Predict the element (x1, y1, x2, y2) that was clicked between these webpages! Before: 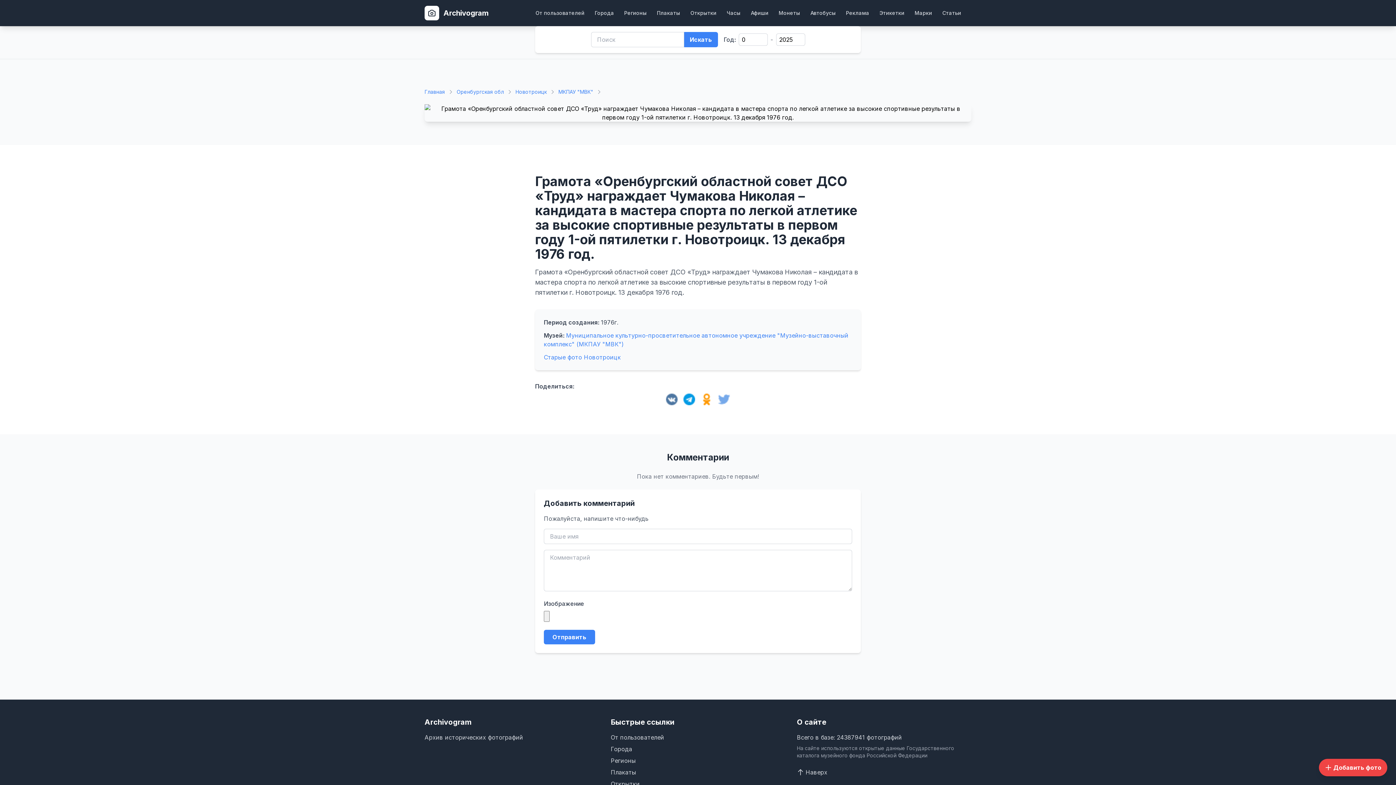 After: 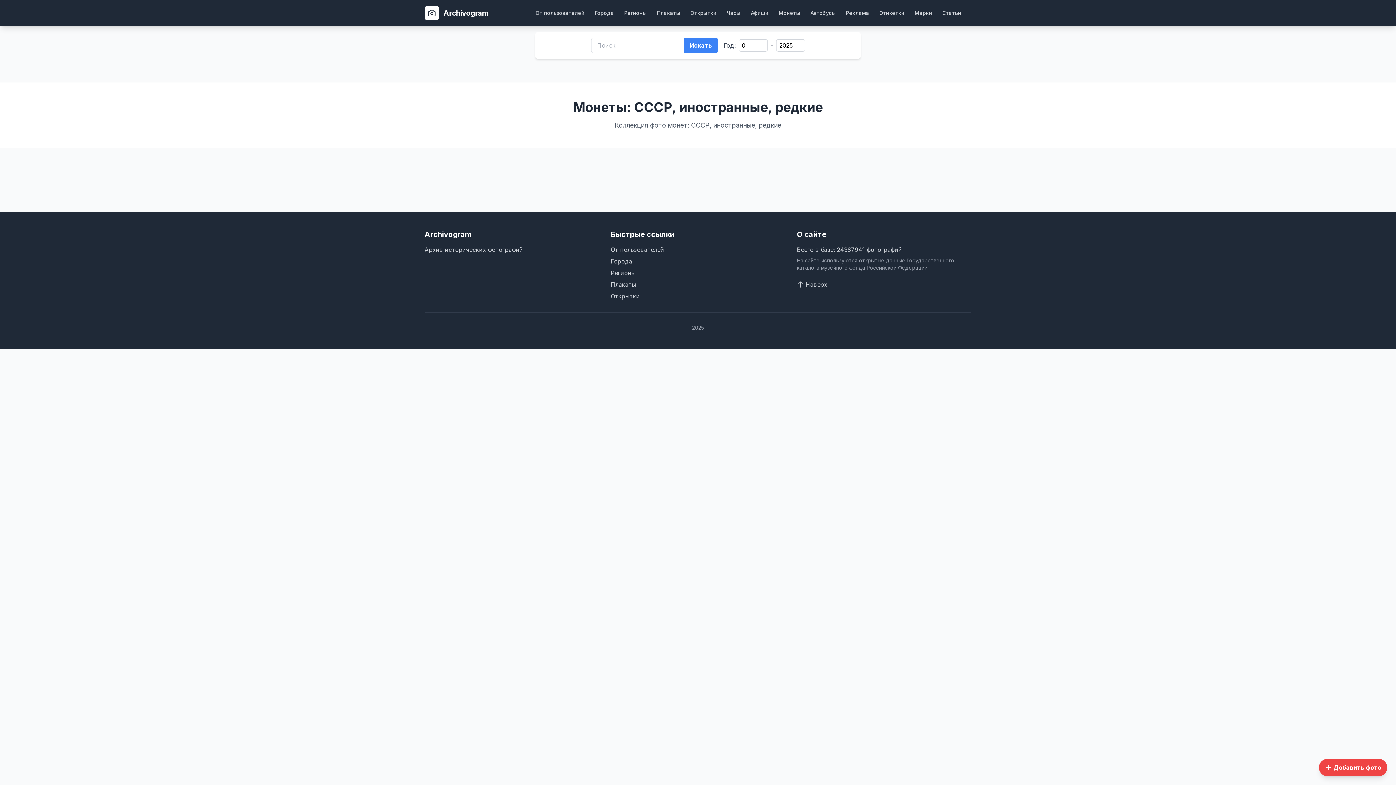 Action: bbox: (774, 6, 804, 19) label: Монеты